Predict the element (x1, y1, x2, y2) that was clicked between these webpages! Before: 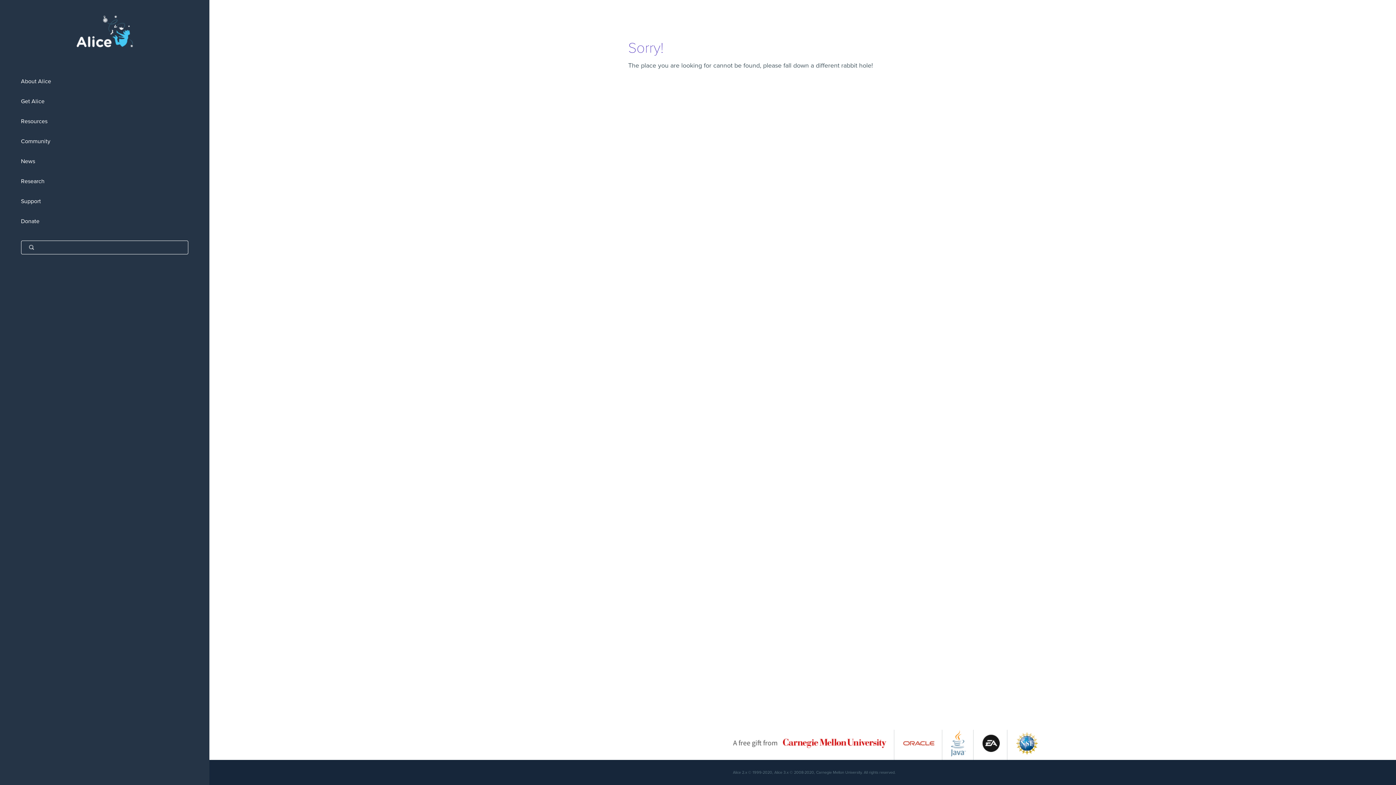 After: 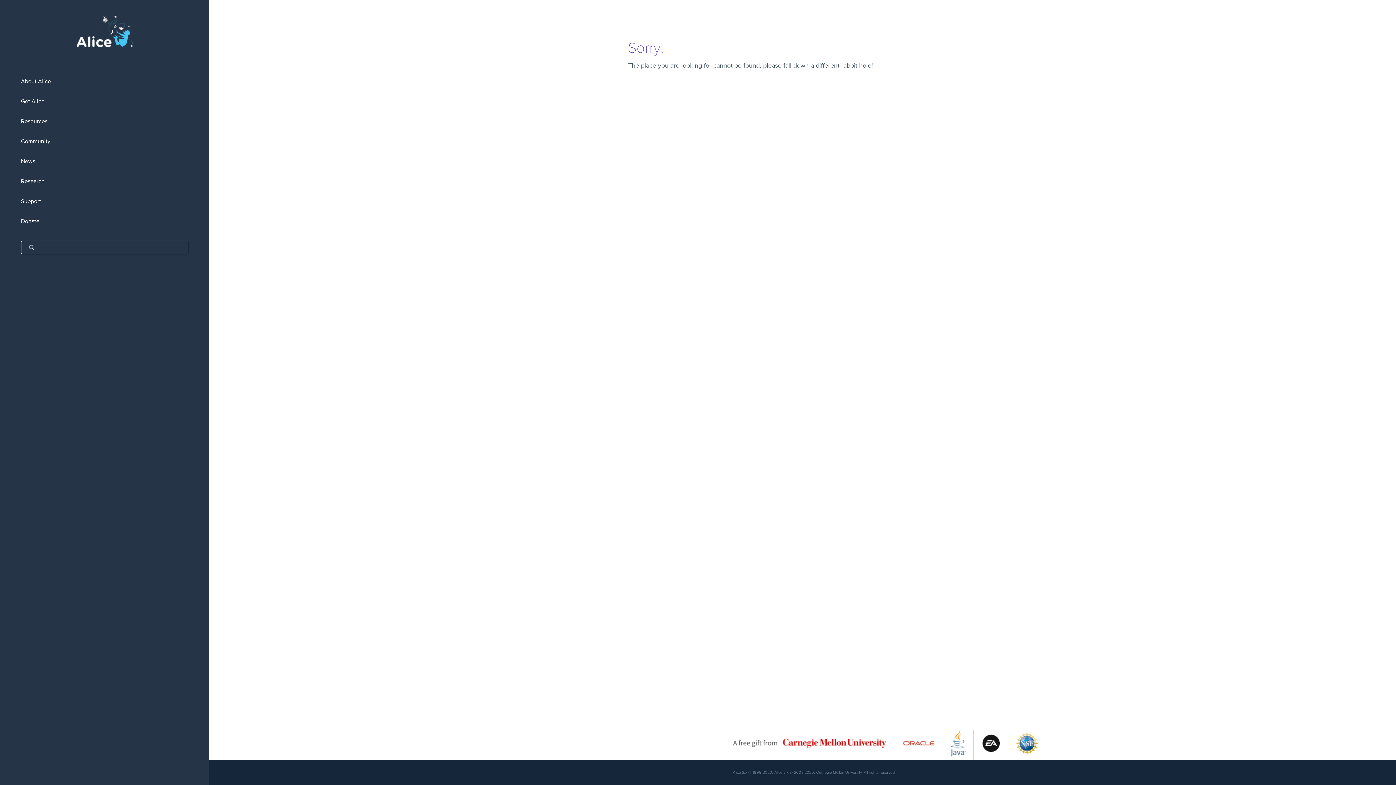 Action: bbox: (951, 752, 966, 759)